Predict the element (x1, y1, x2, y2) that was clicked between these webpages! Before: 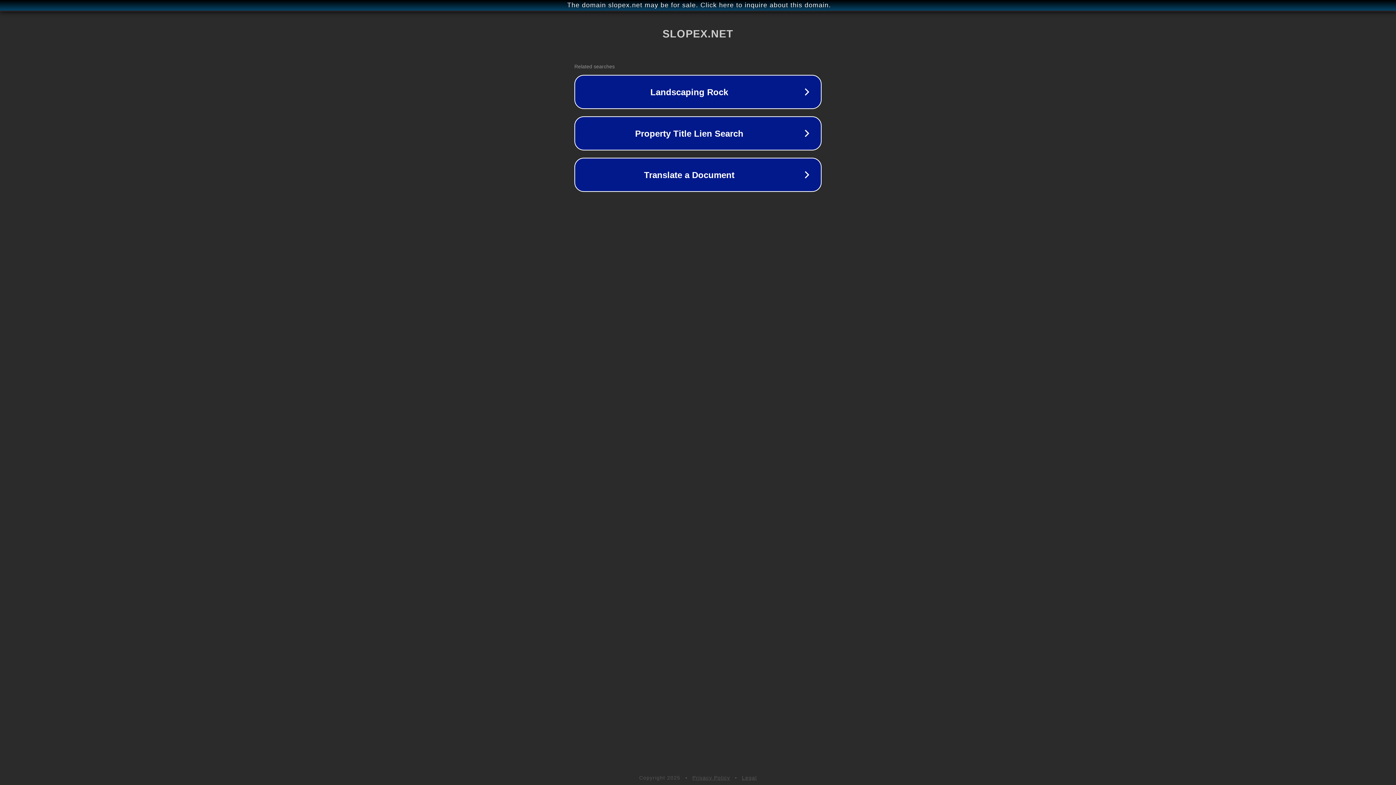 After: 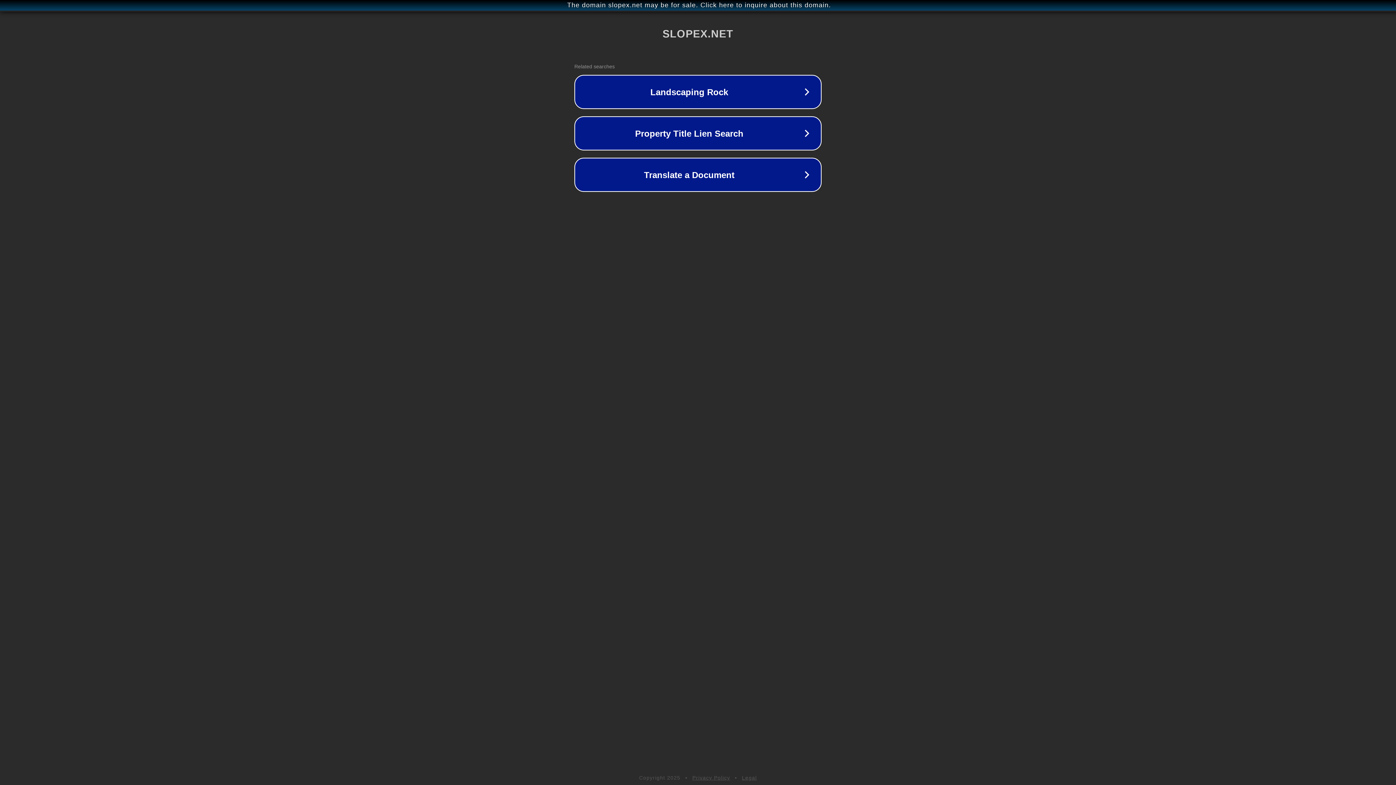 Action: bbox: (692, 775, 730, 781) label: Privacy Policy